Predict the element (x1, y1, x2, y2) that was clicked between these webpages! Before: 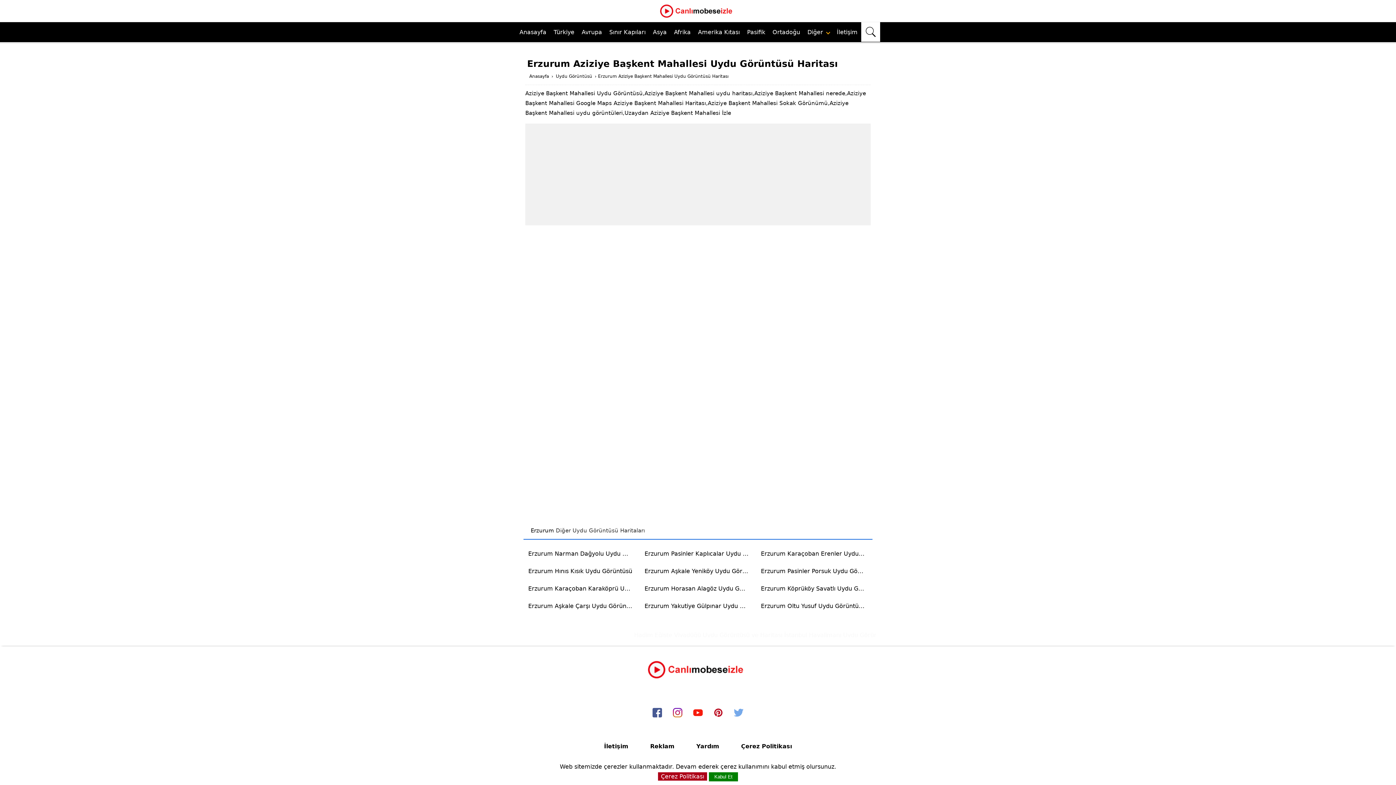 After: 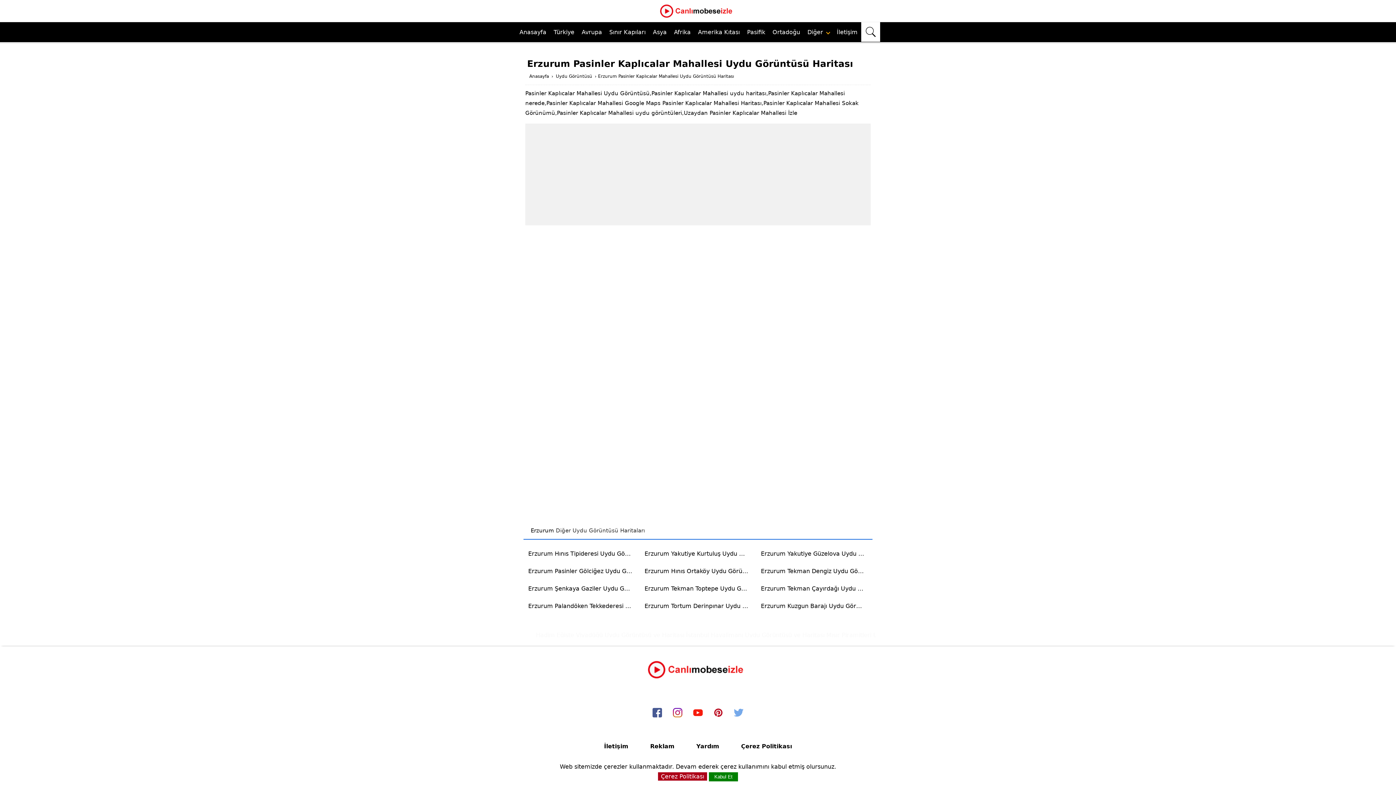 Action: bbox: (639, 547, 753, 561) label: Erzurum Pasinler Kaplıcalar Uydu Görüntüsü